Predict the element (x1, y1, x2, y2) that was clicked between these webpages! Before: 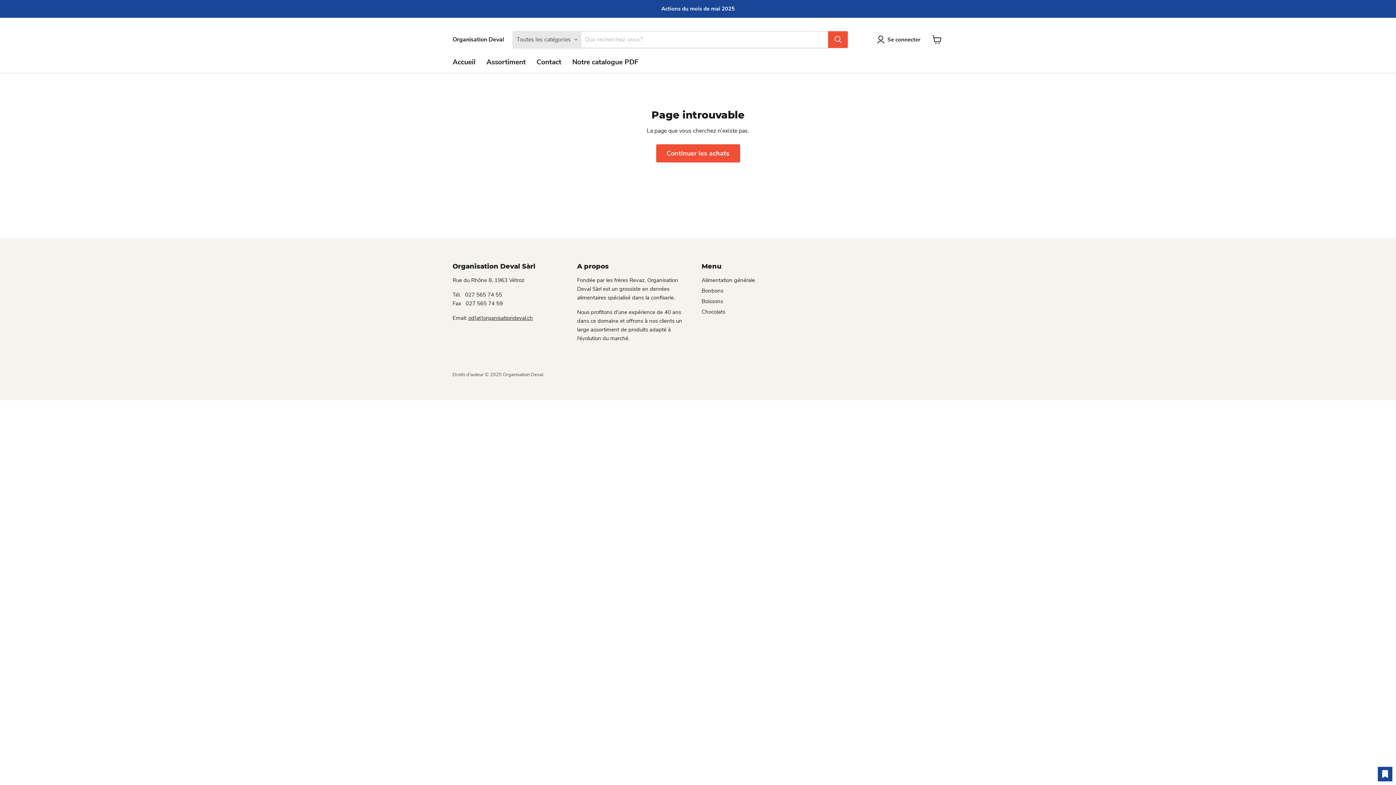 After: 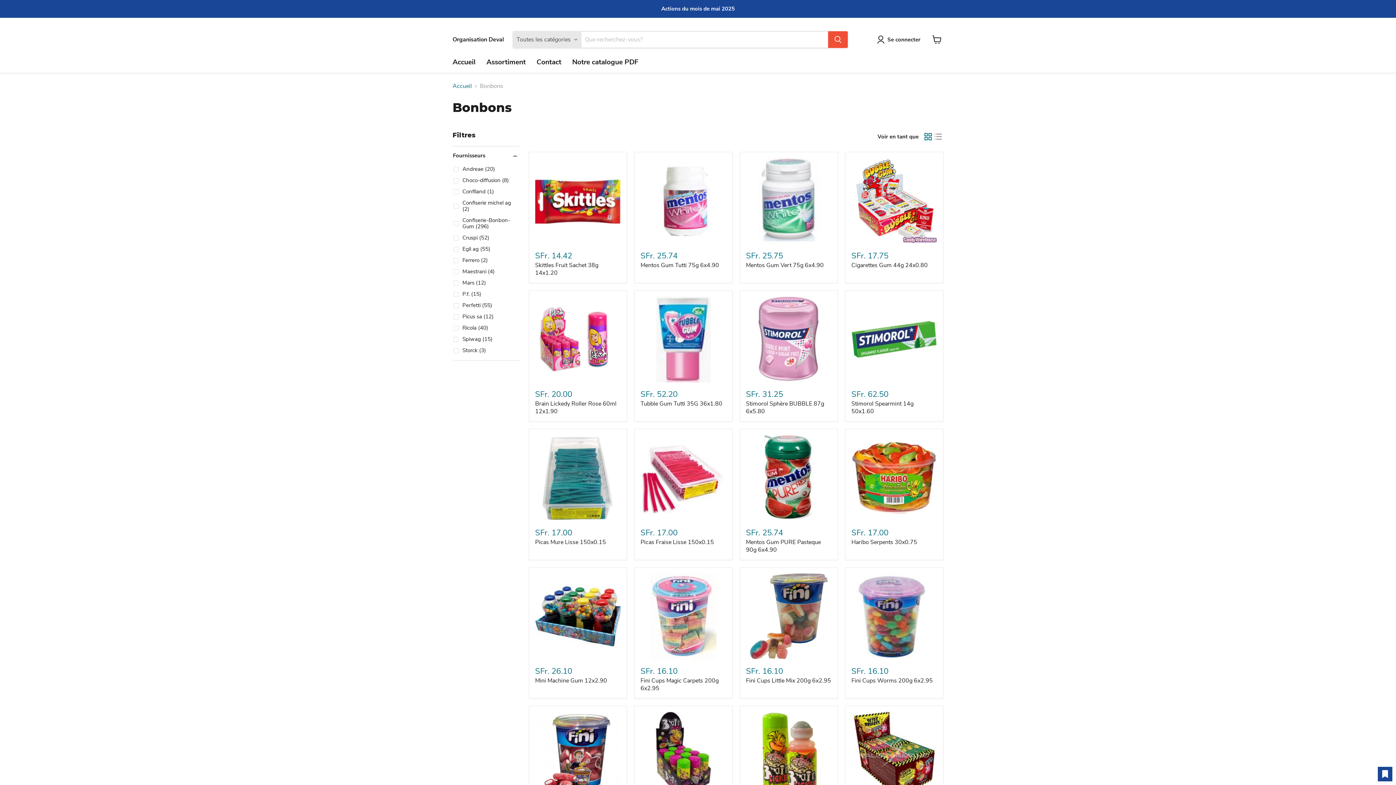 Action: bbox: (701, 287, 723, 294) label: Bonbons